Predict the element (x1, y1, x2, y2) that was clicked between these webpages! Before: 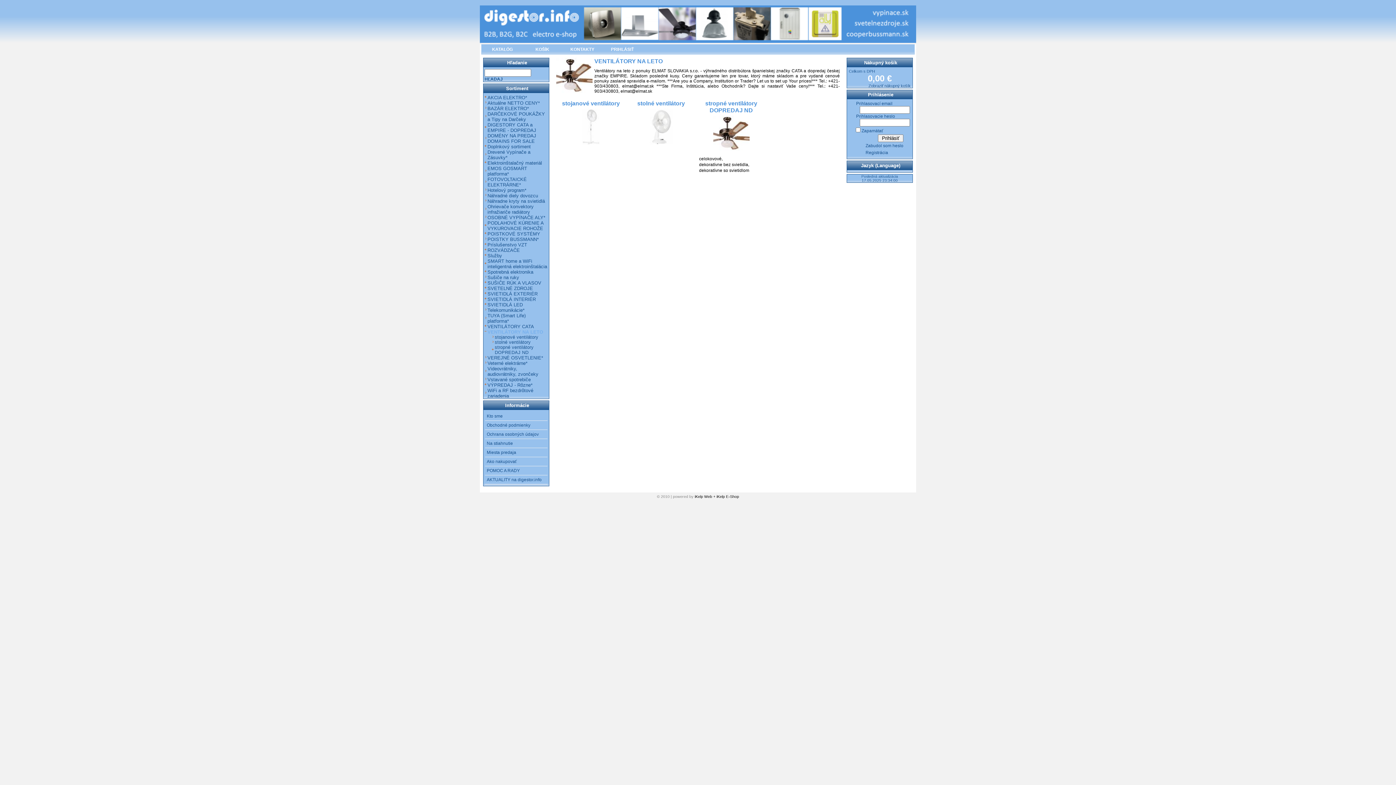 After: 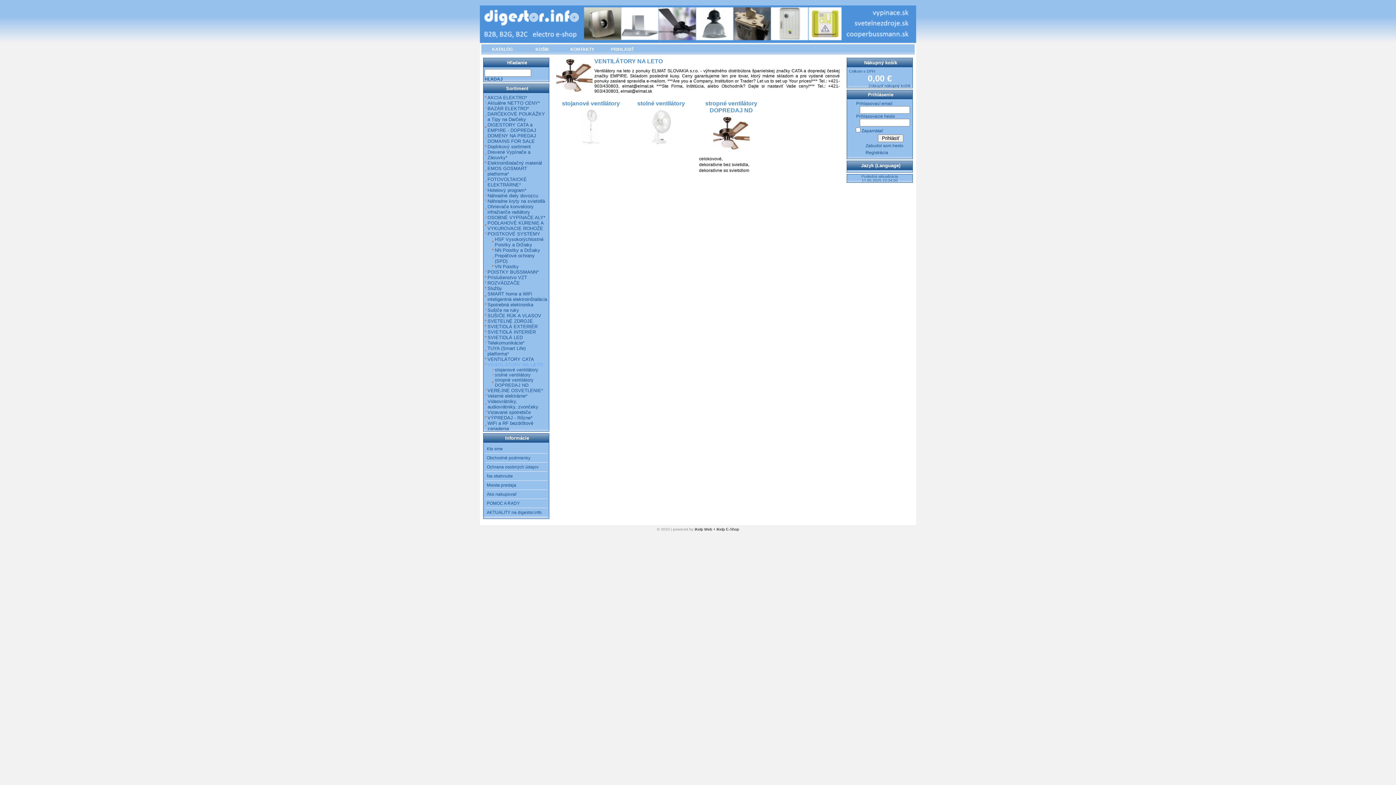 Action: bbox: (483, 231, 487, 236)